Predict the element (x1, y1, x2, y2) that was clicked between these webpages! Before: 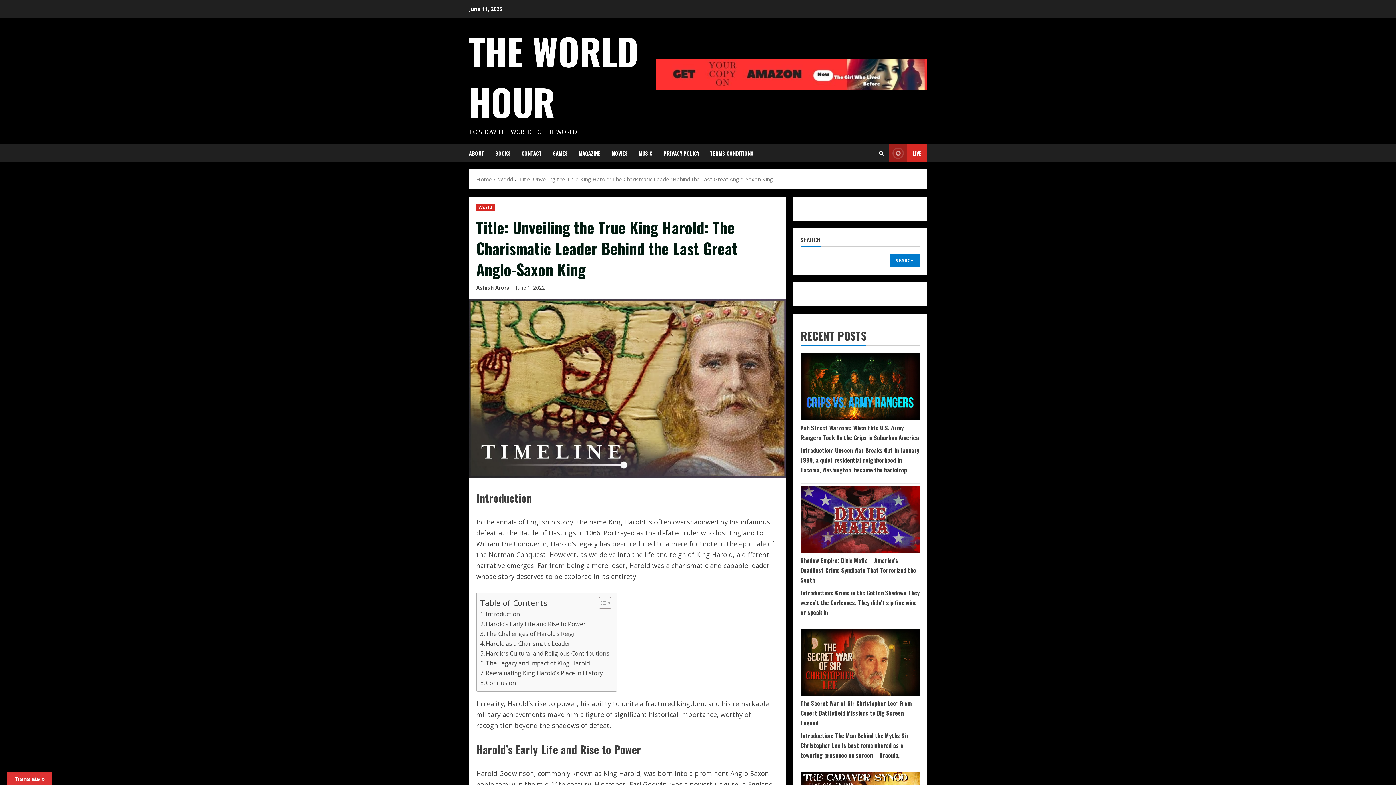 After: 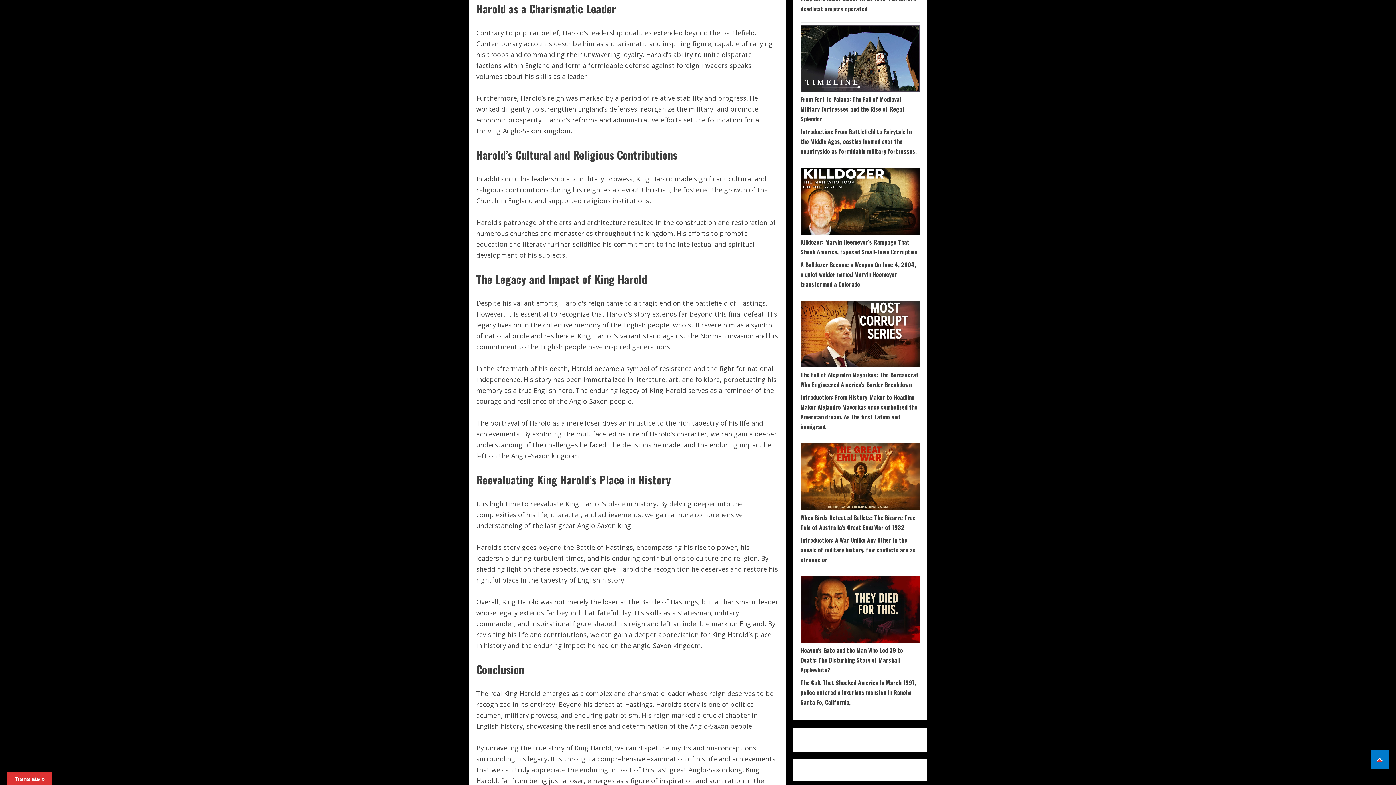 Action: bbox: (480, 639, 570, 648) label: Harold as a Charismatic Leader